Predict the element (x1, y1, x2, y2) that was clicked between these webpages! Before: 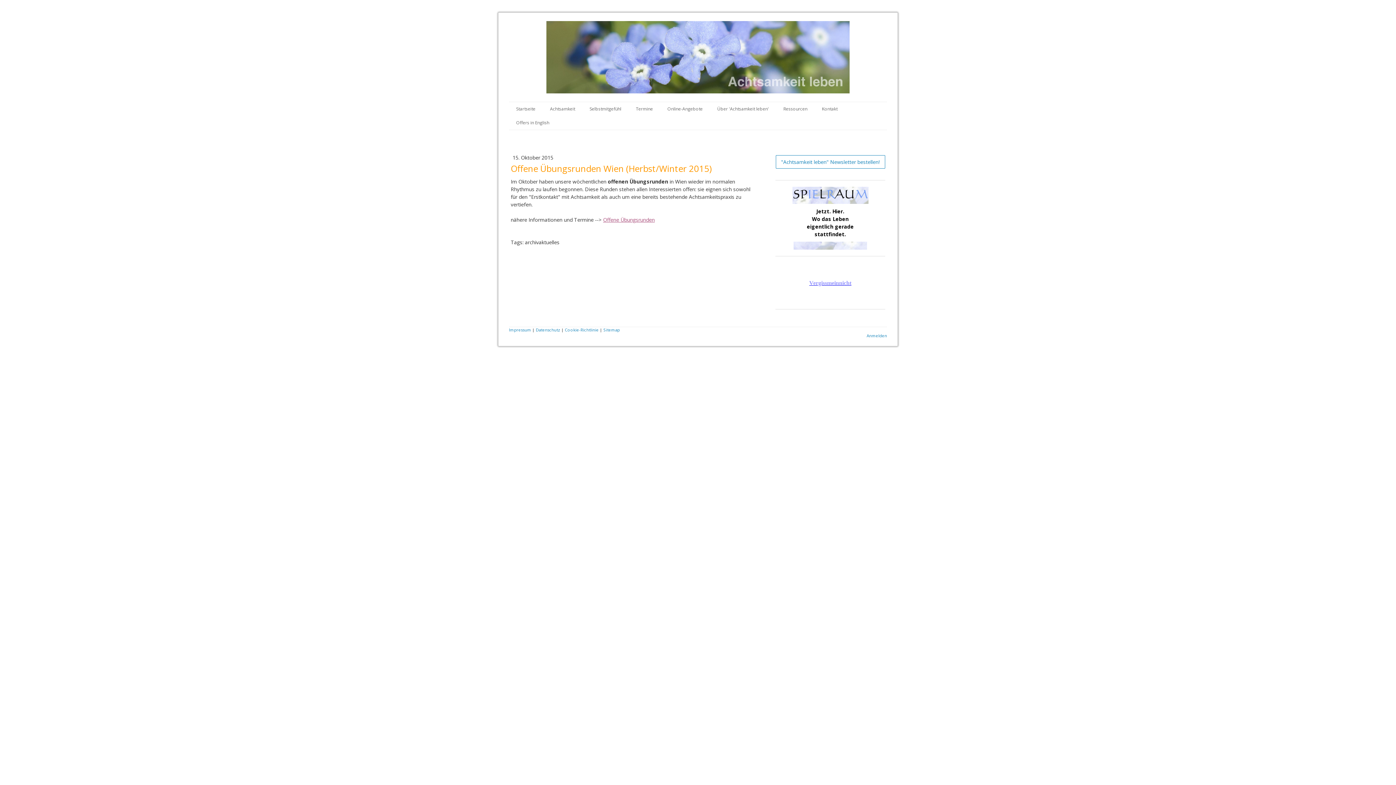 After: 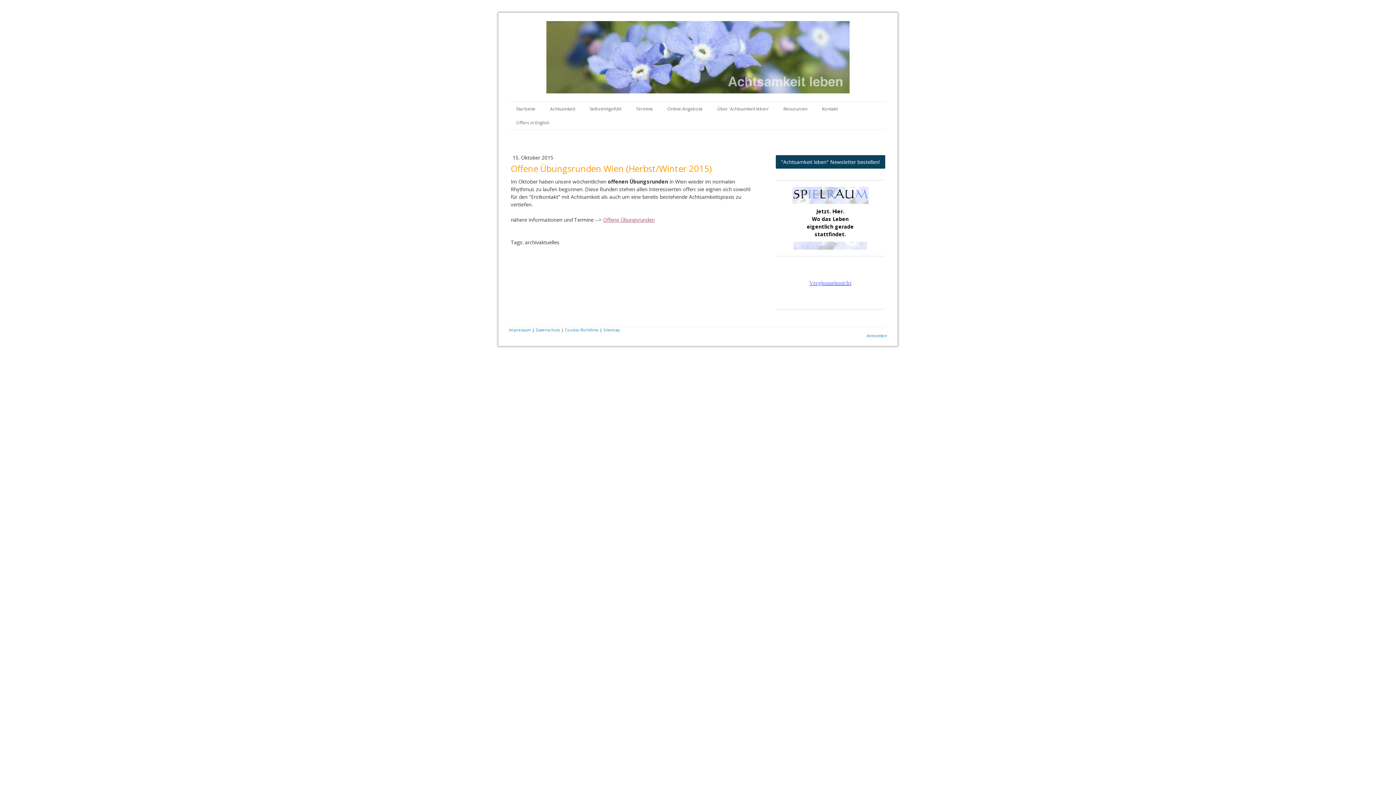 Action: label: "Achtsamkeit leben" Newsletter bestellen! bbox: (775, 155, 885, 168)